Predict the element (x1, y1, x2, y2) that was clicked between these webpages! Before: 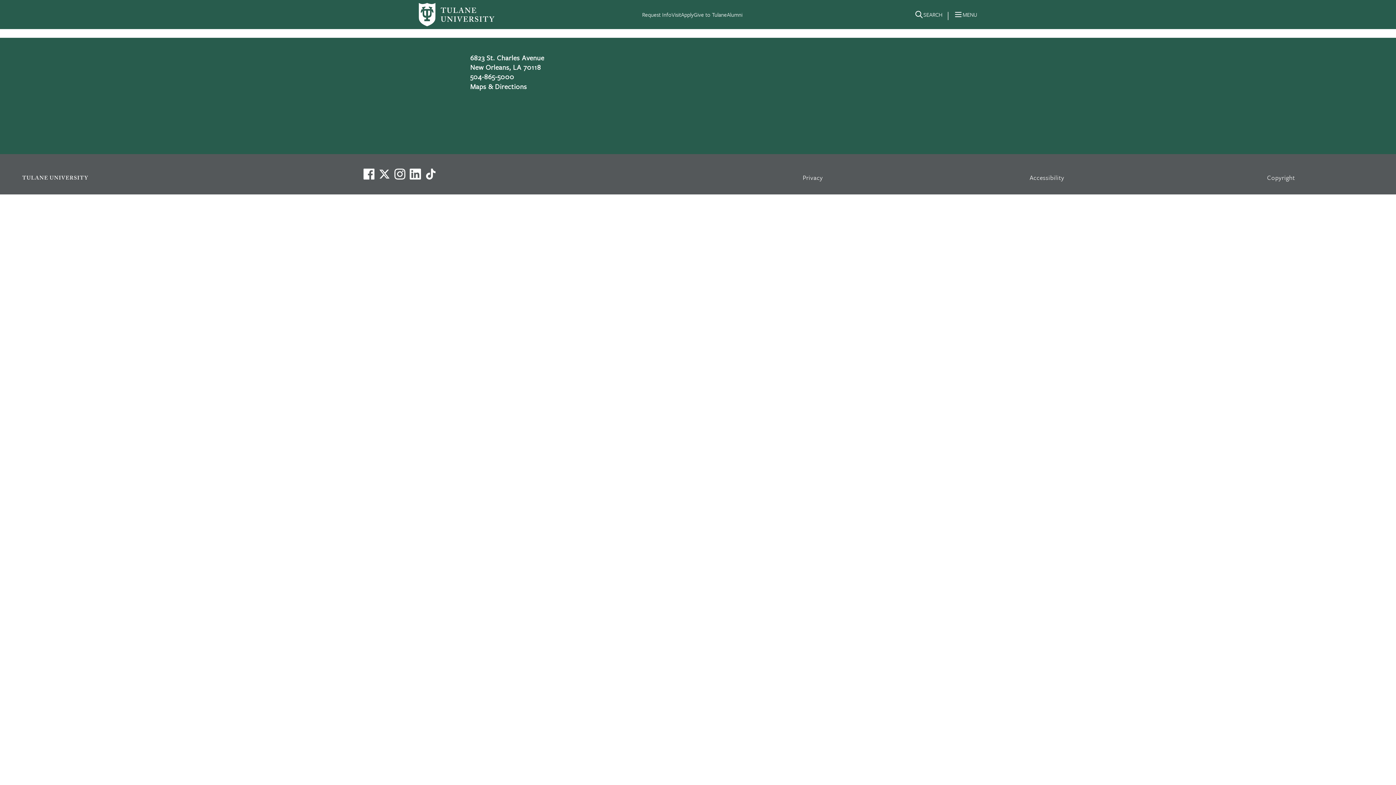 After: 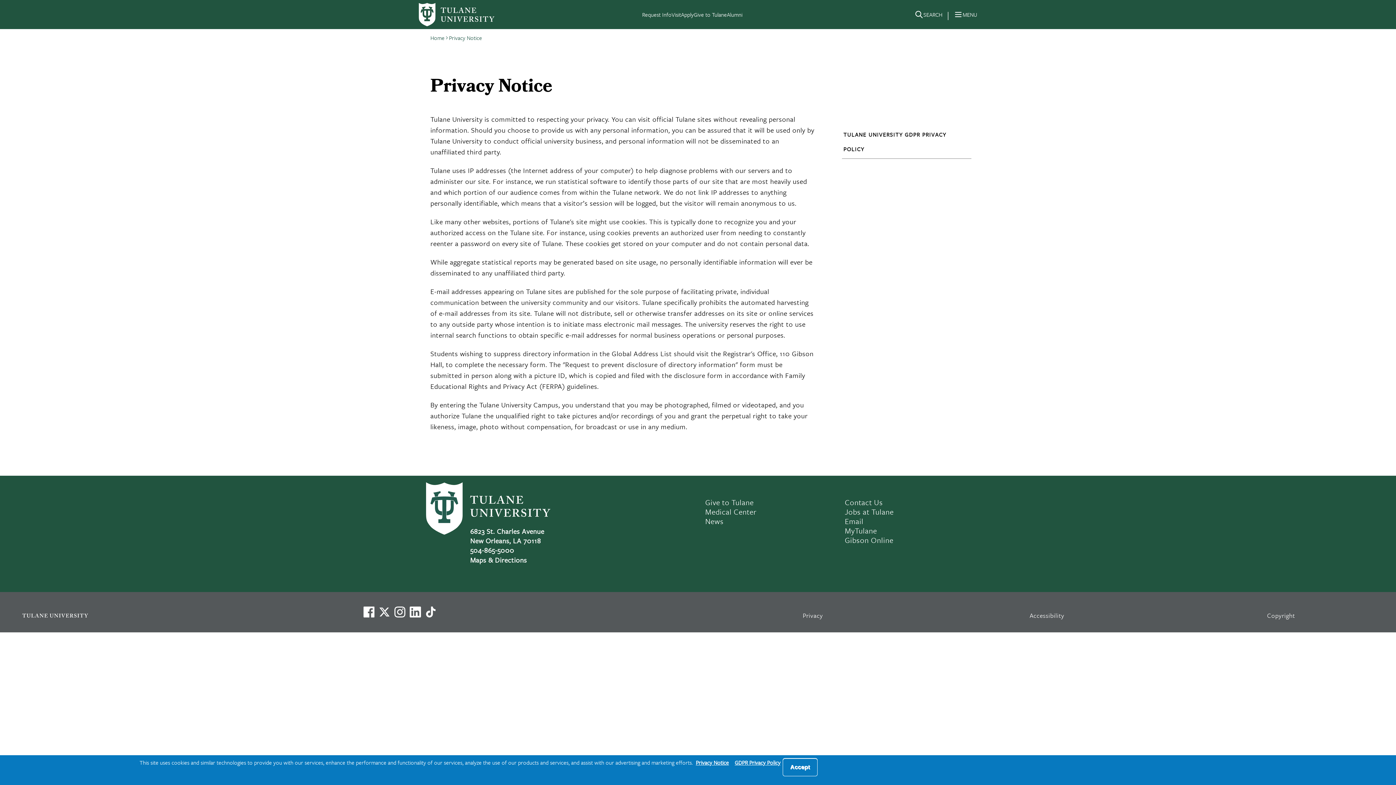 Action: label: Privacy bbox: (802, 172, 823, 182)